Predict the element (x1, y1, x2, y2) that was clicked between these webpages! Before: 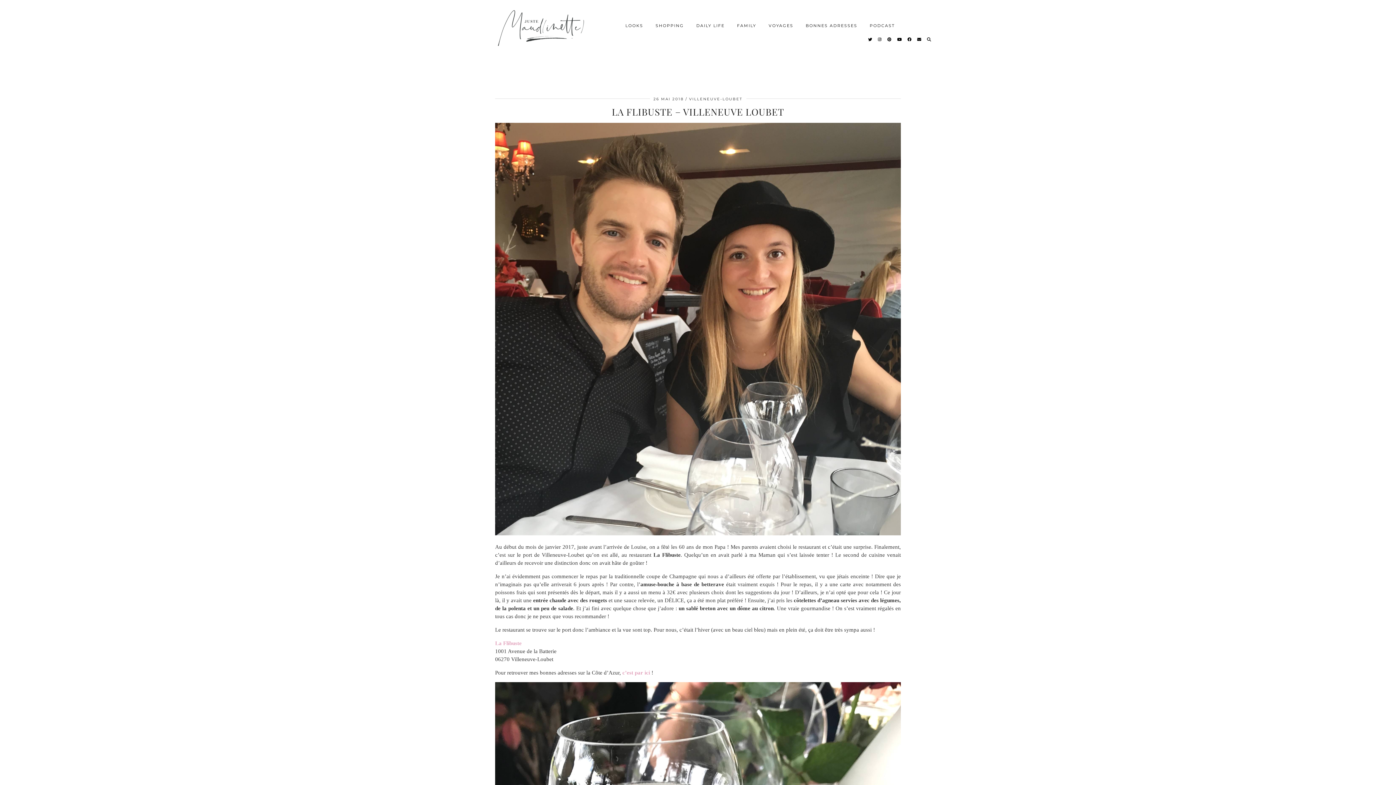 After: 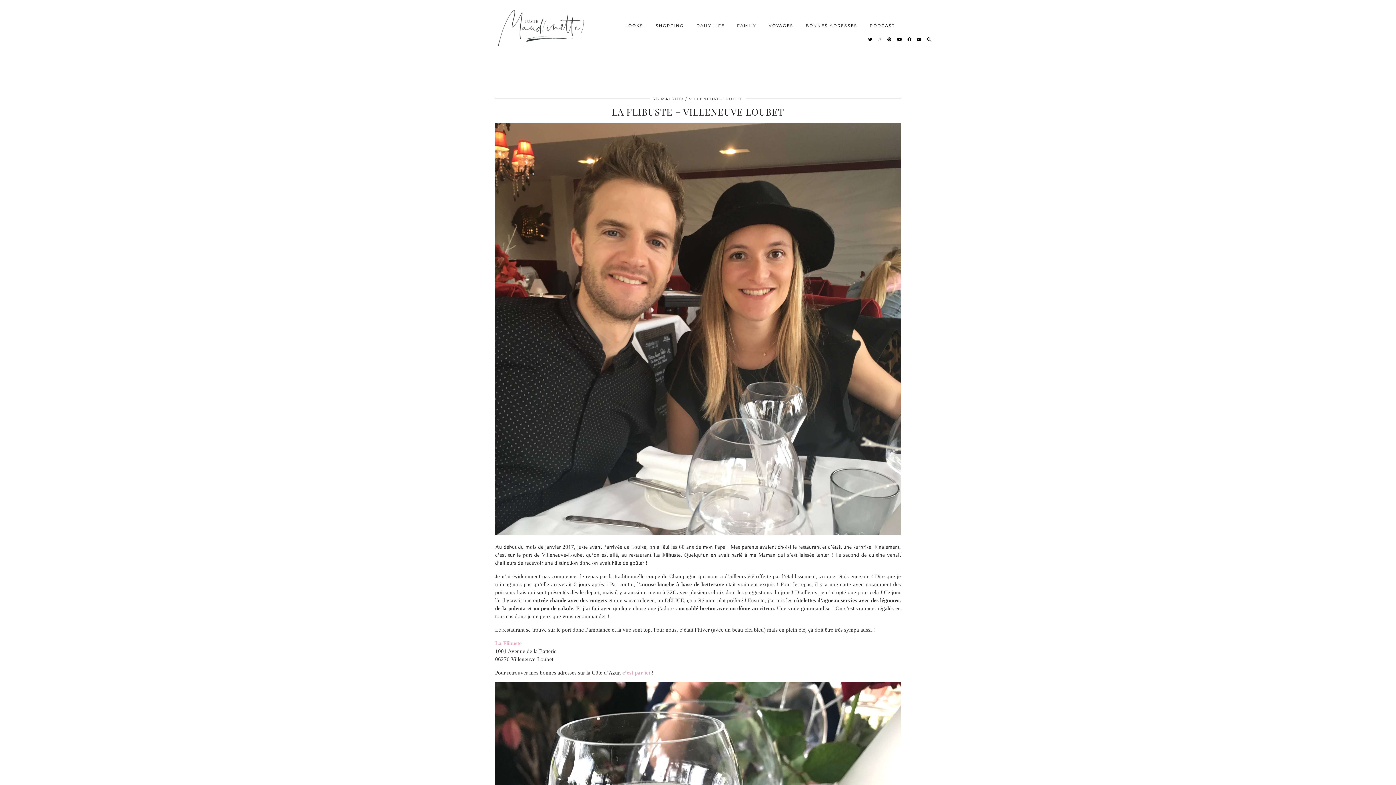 Action: bbox: (878, 32, 882, 46) label: Instagram